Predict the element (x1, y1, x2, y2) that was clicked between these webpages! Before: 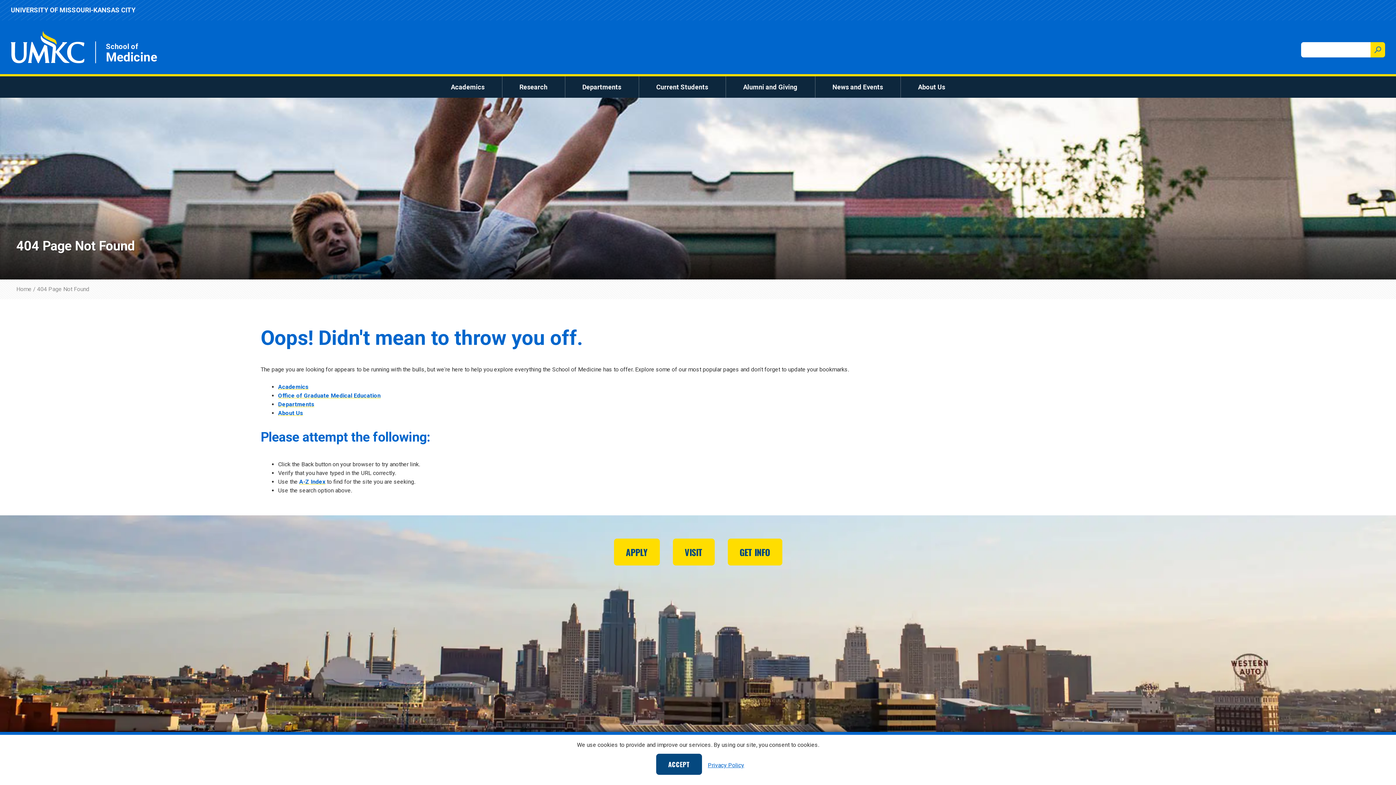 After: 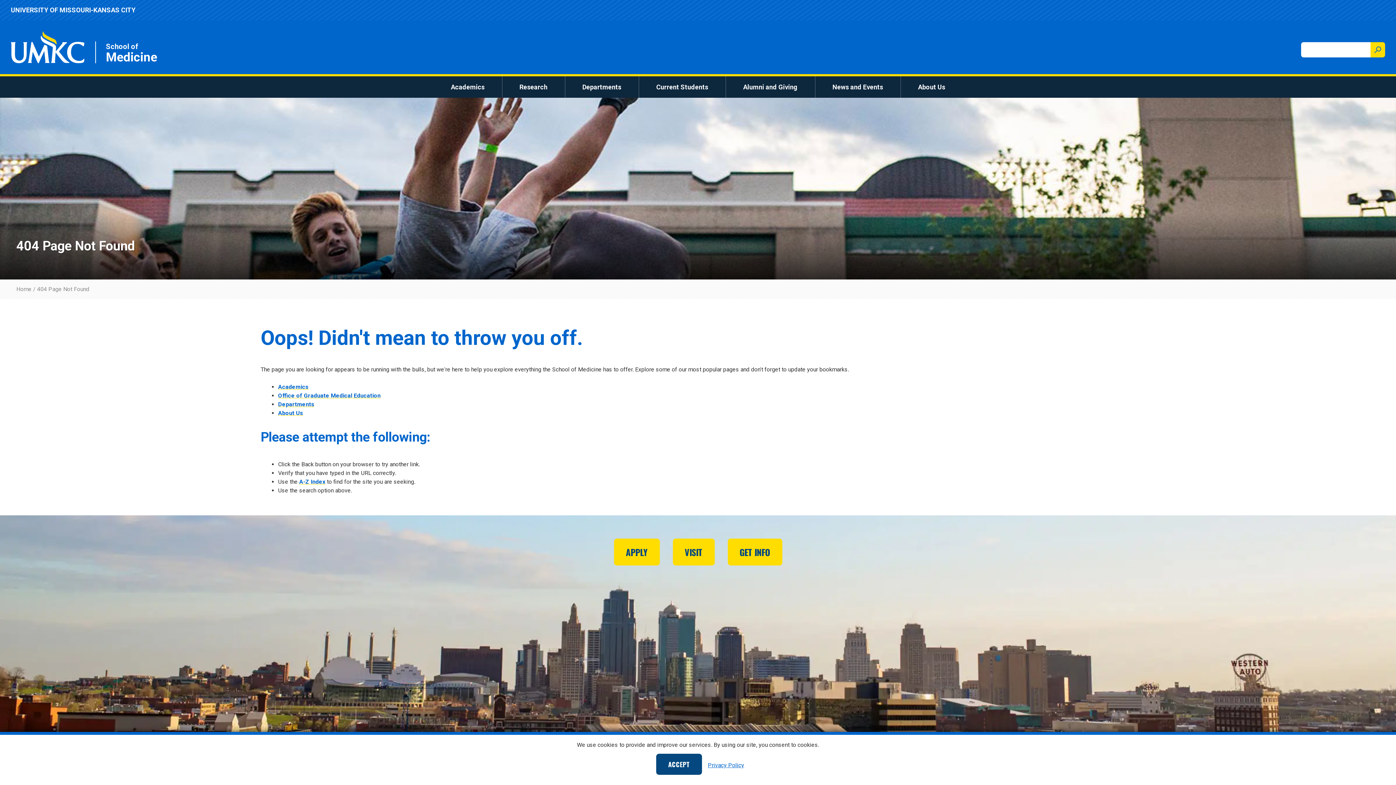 Action: label: 404 Page Not Found bbox: (37, 285, 89, 292)